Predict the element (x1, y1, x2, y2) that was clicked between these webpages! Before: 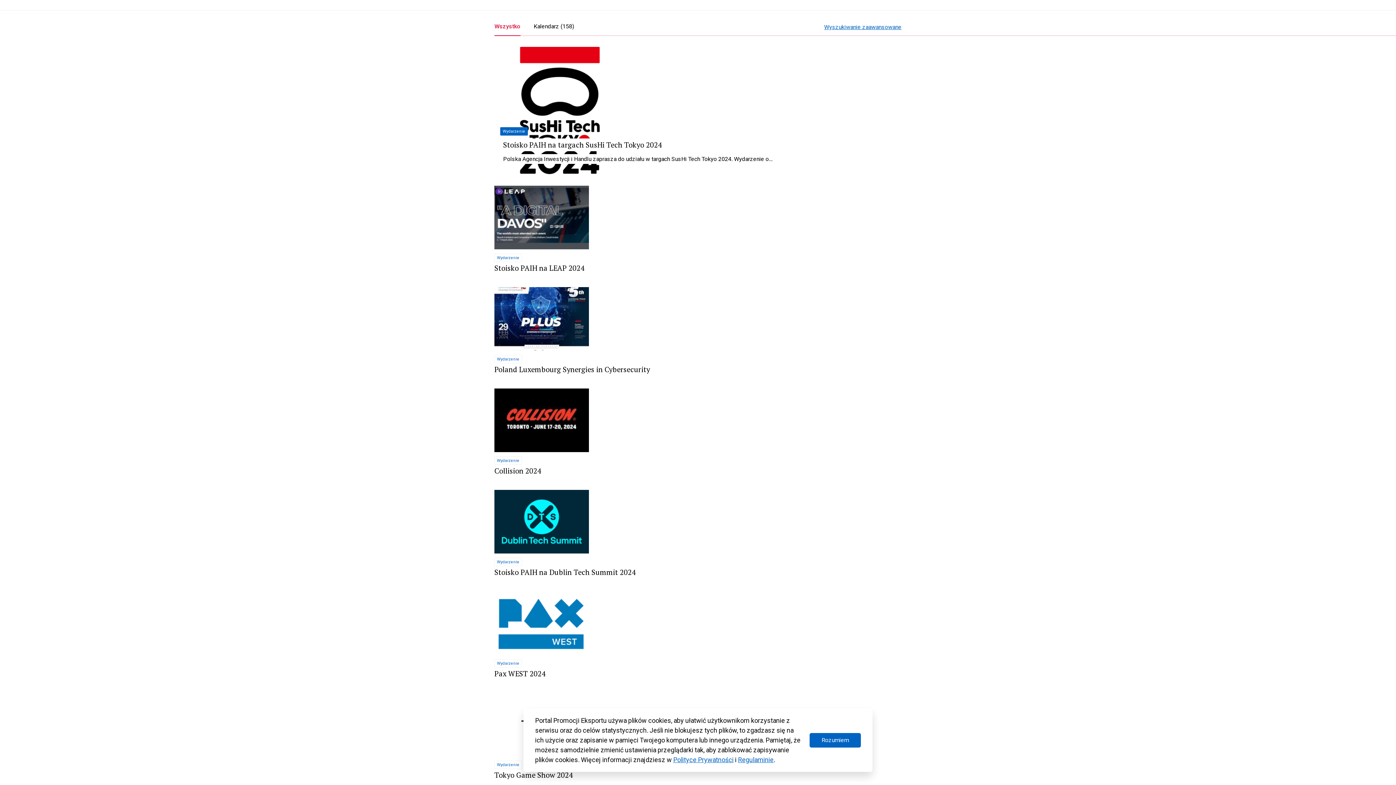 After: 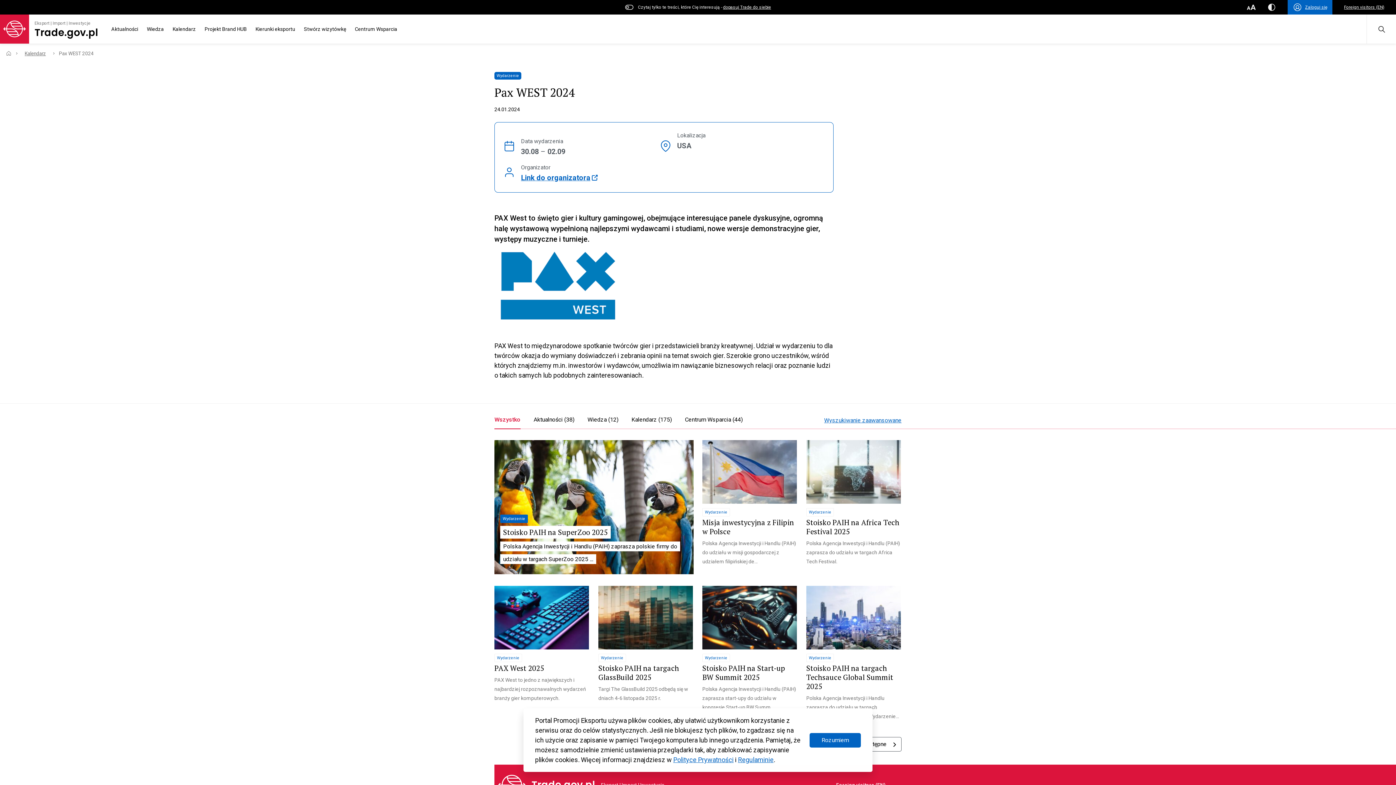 Action: label: Wydarzenie

Pax WEST 2024 bbox: (494, 655, 901, 681)